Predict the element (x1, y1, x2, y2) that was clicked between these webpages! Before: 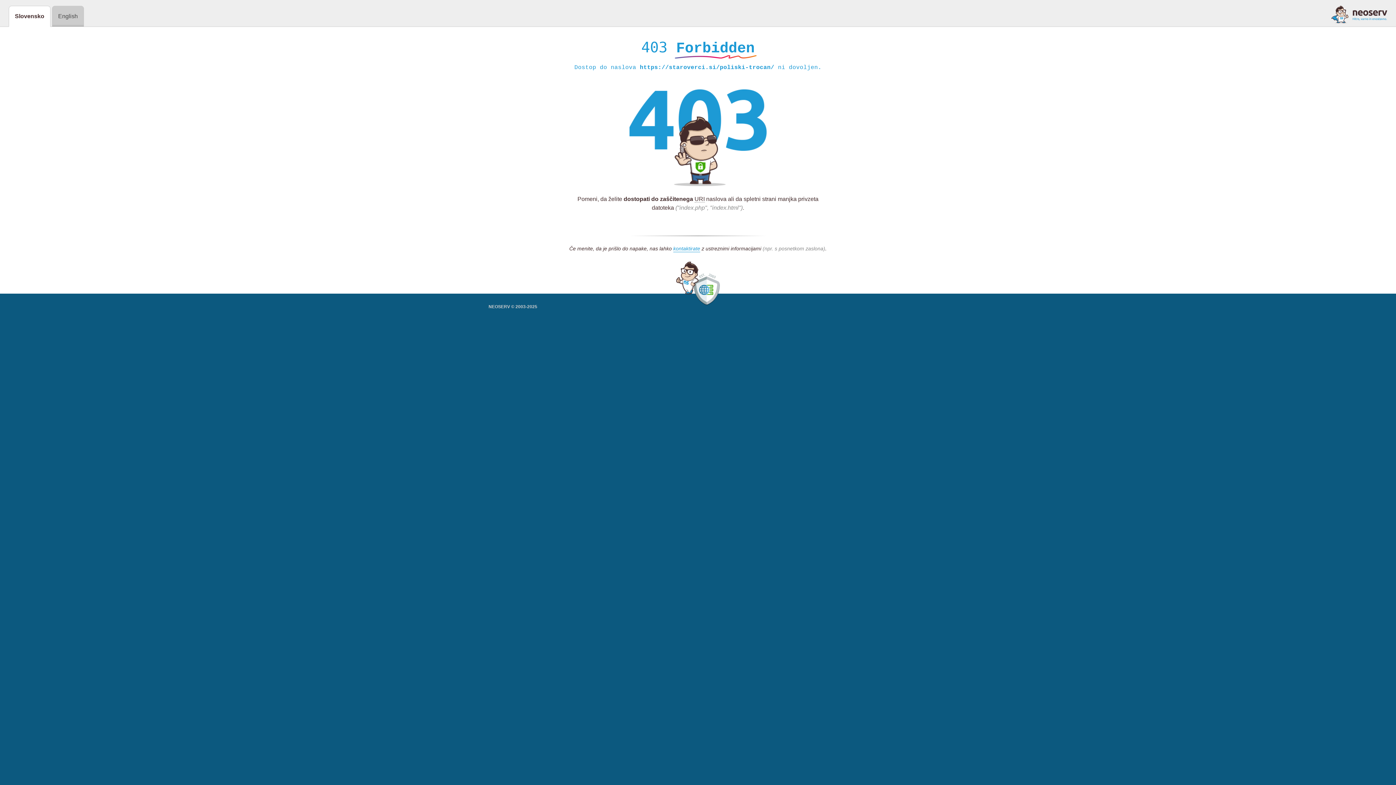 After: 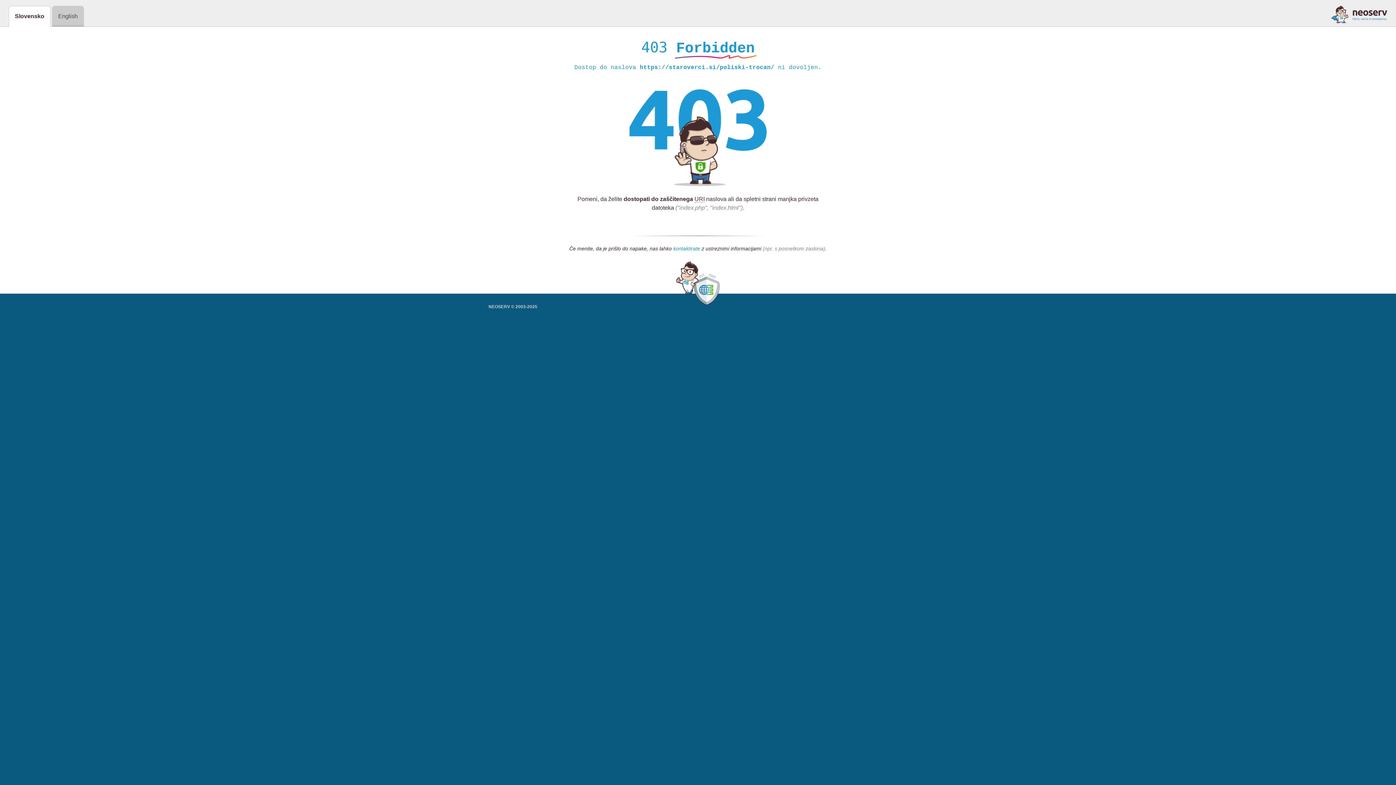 Action: label: kontaktirate bbox: (673, 245, 700, 252)